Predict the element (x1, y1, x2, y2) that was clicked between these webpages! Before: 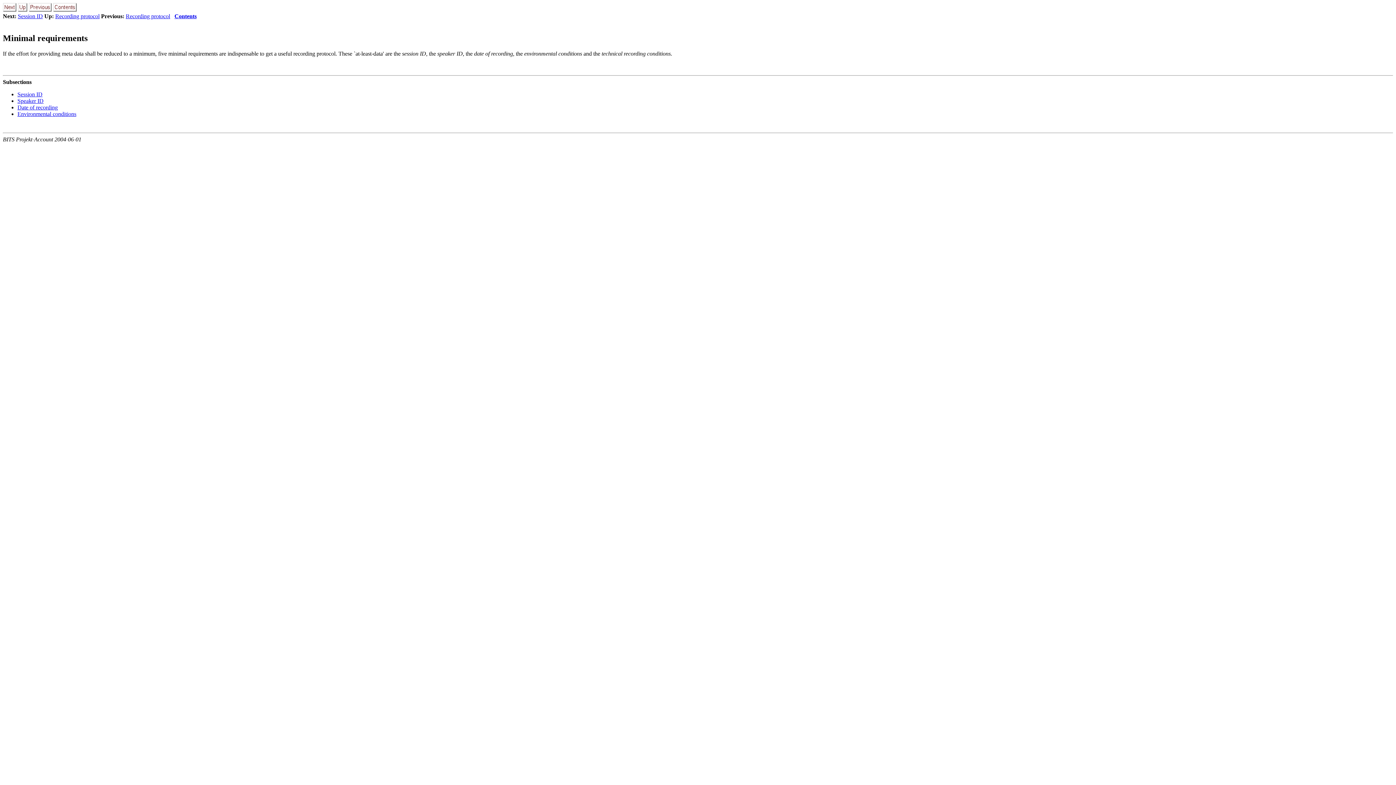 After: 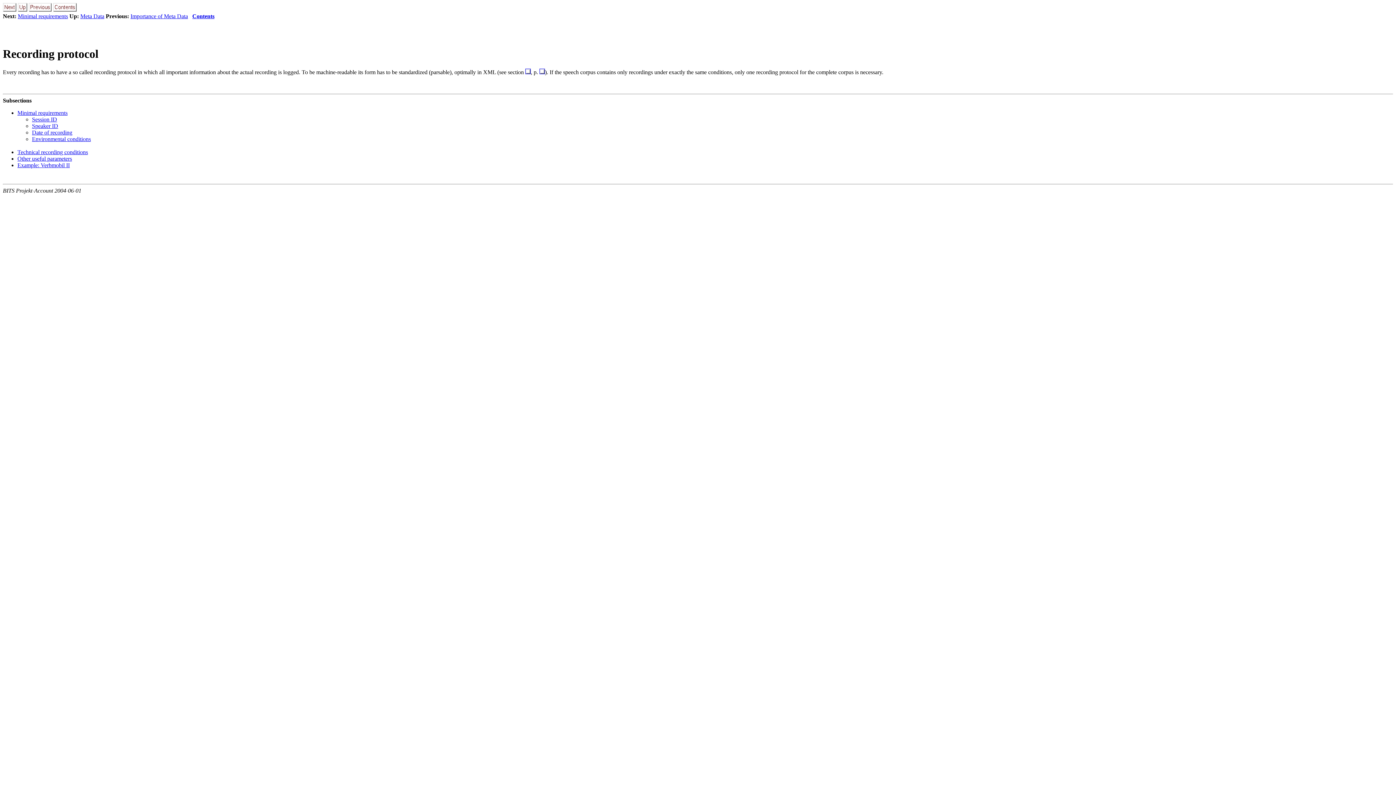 Action: label: Recording protocol bbox: (55, 13, 99, 19)